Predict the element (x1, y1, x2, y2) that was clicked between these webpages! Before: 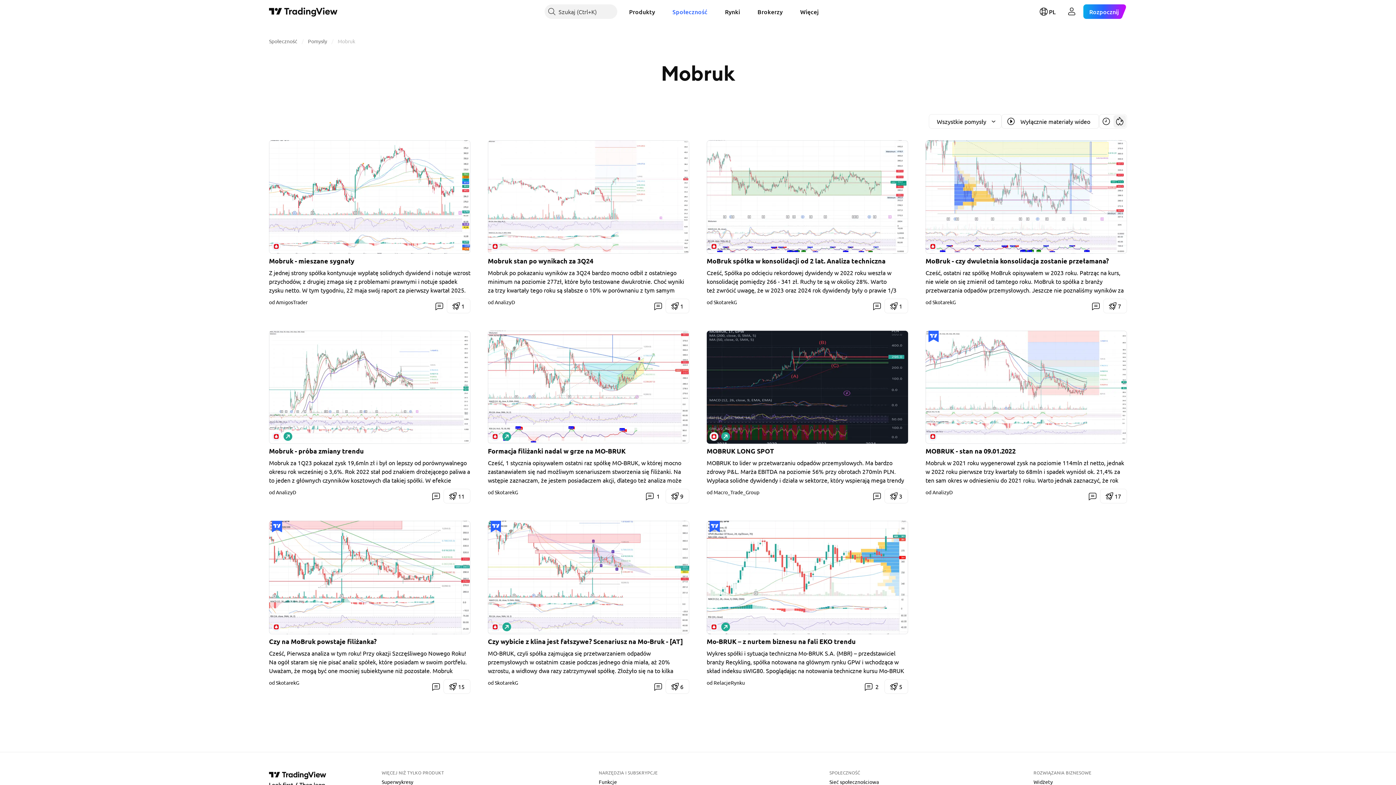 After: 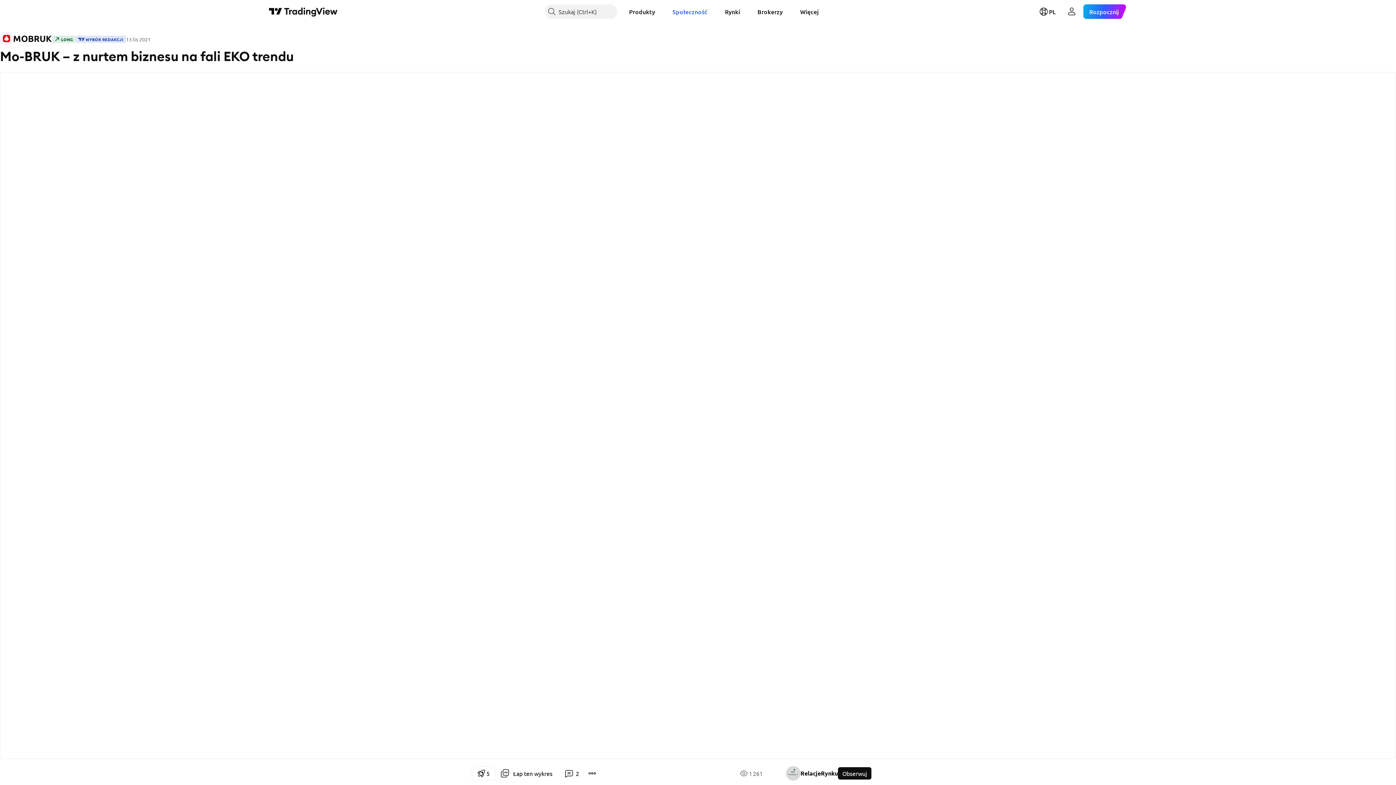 Action: bbox: (706, 521, 908, 634)